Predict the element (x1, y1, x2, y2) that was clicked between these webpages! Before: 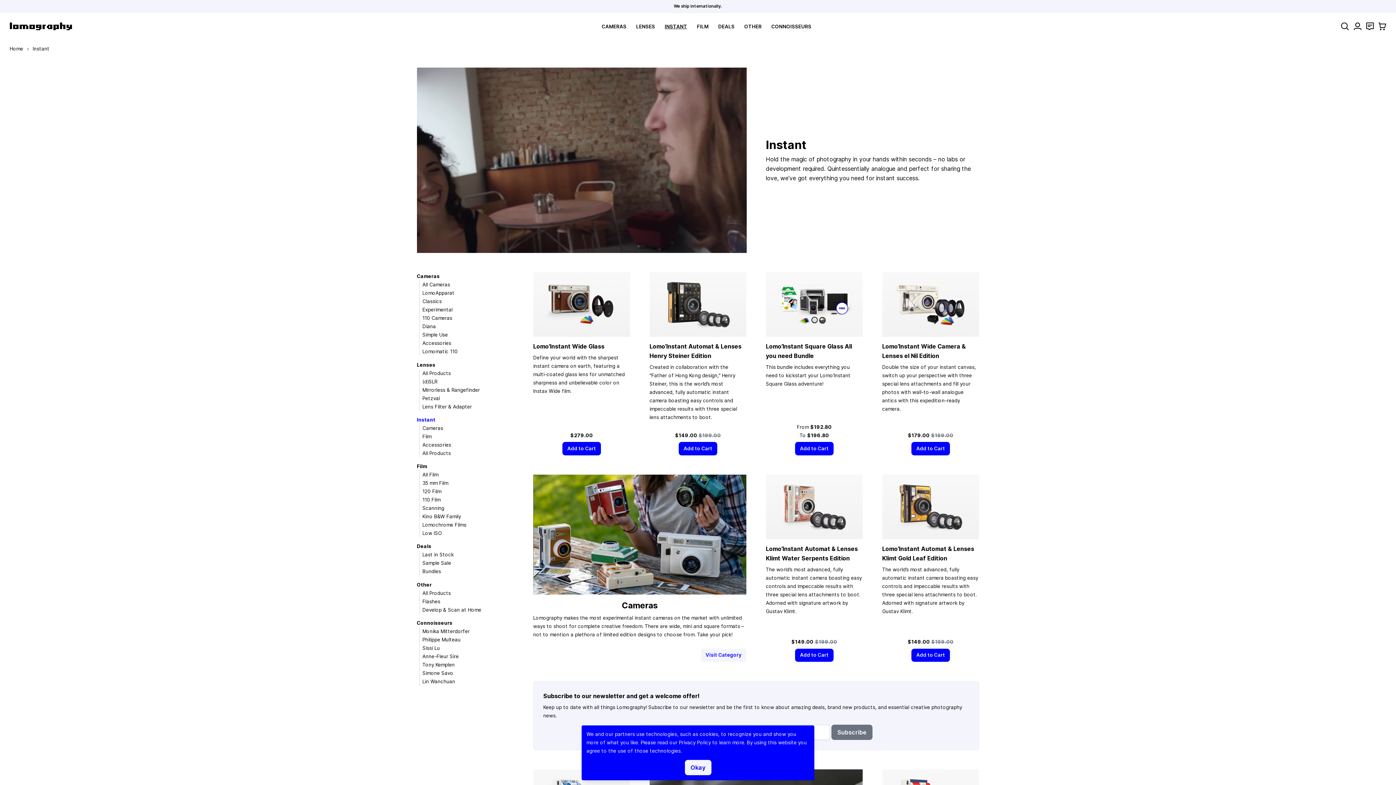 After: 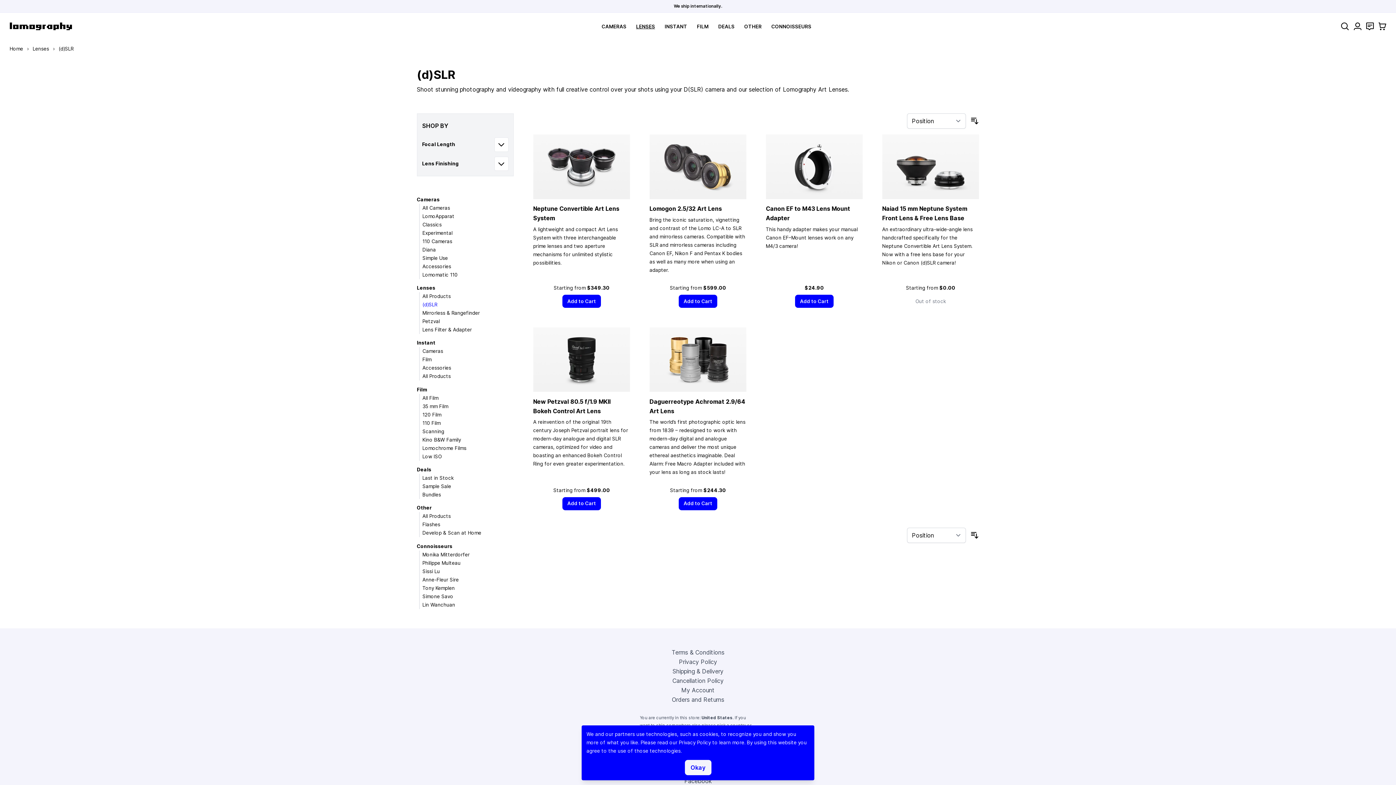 Action: bbox: (422, 378, 437, 384) label: (d)SLR